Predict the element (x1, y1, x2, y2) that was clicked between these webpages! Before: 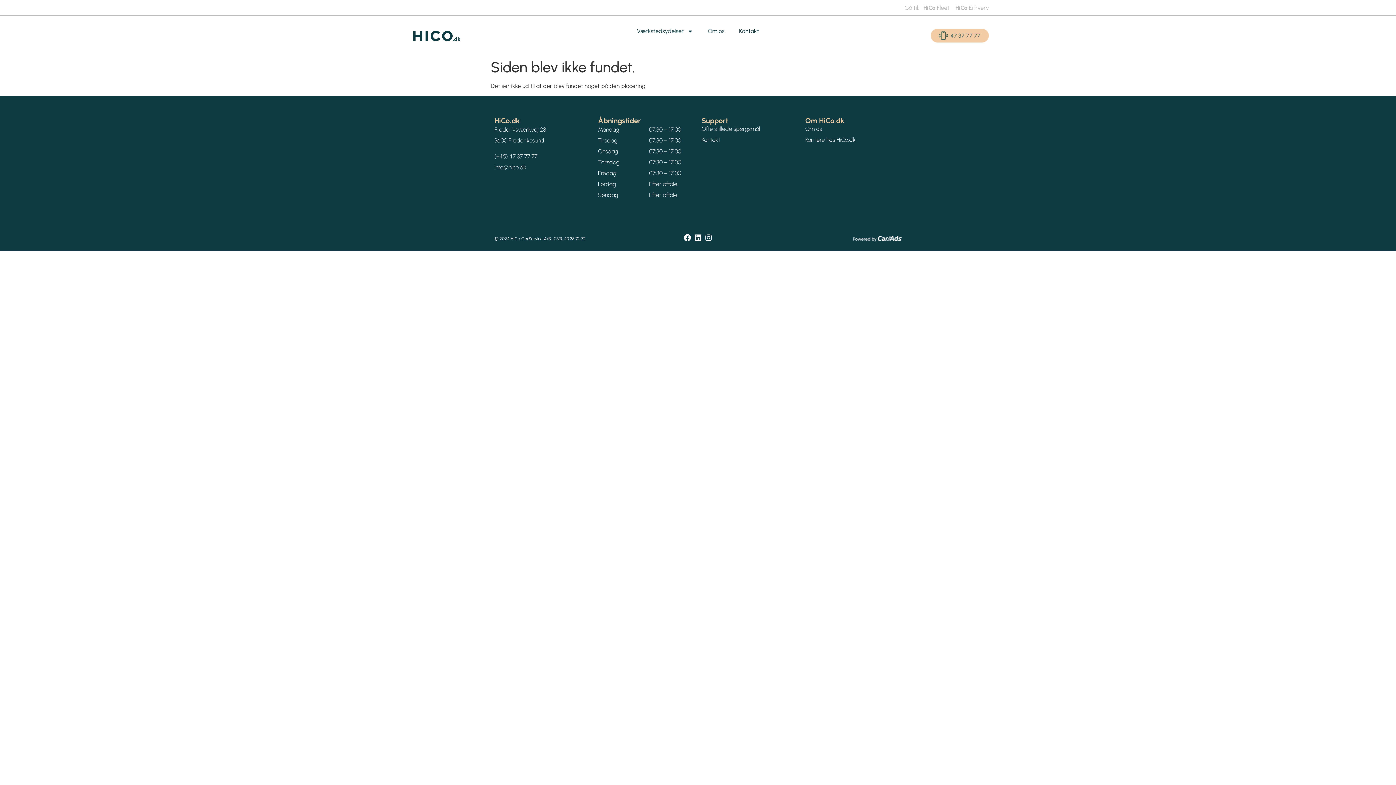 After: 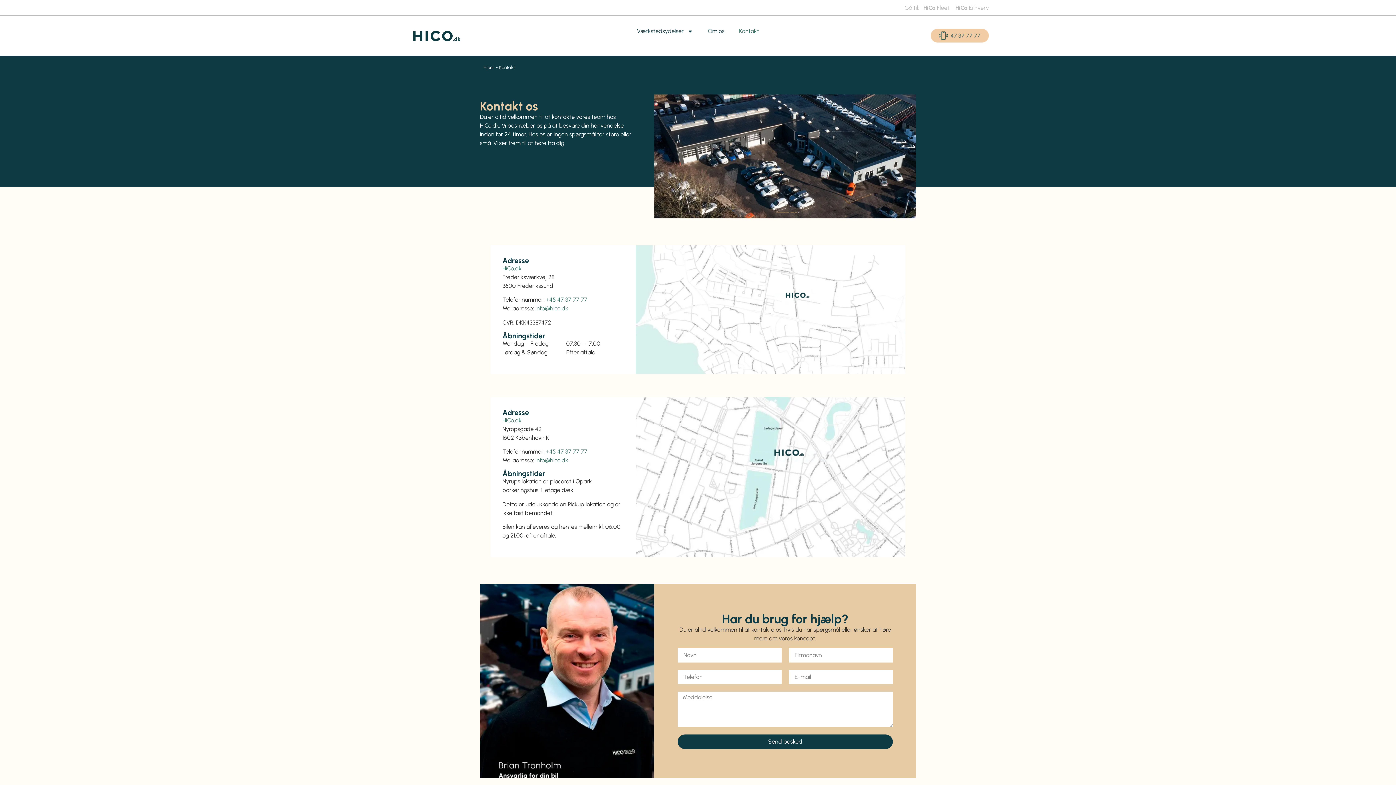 Action: label: Kontakt bbox: (701, 135, 798, 144)